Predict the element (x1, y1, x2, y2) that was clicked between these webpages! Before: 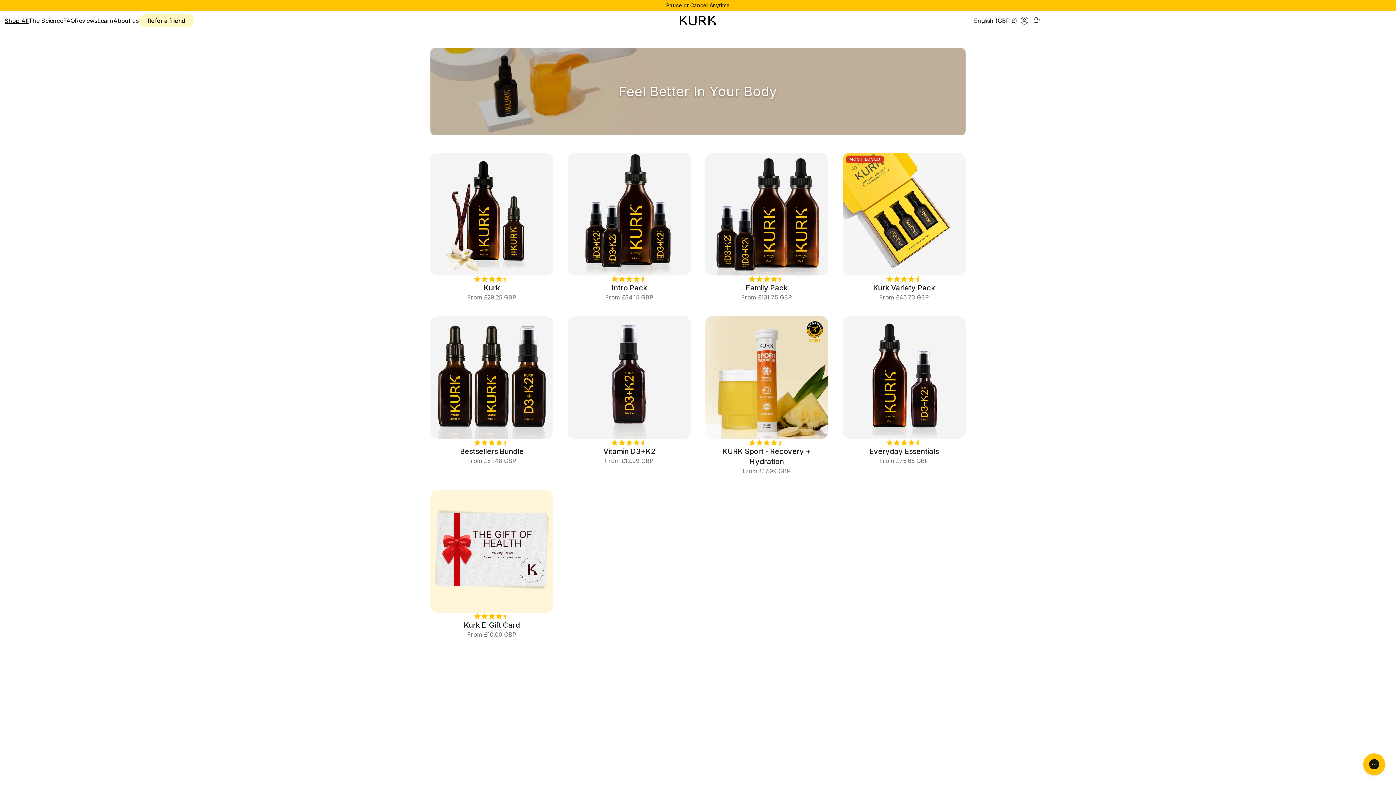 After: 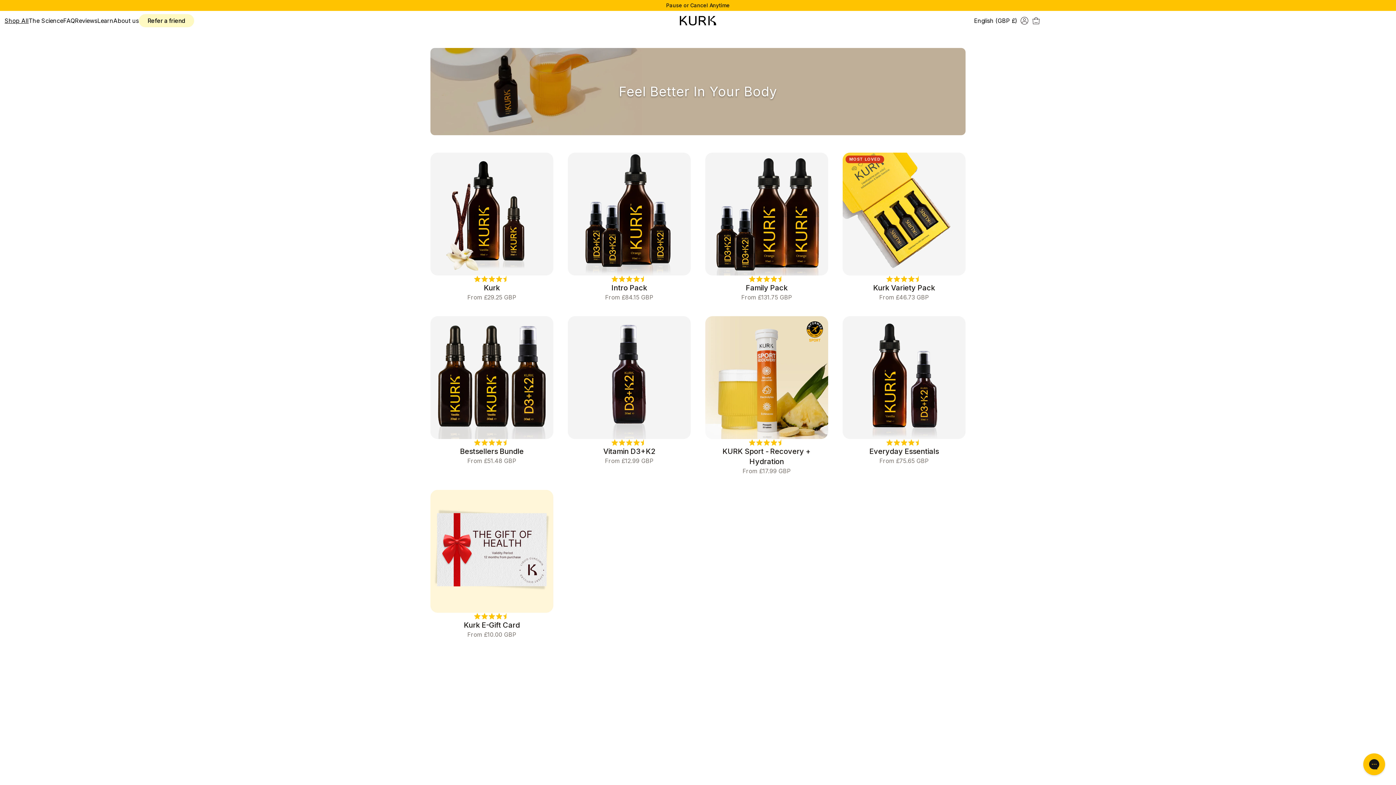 Action: label: Shop All bbox: (4, 17, 28, 24)